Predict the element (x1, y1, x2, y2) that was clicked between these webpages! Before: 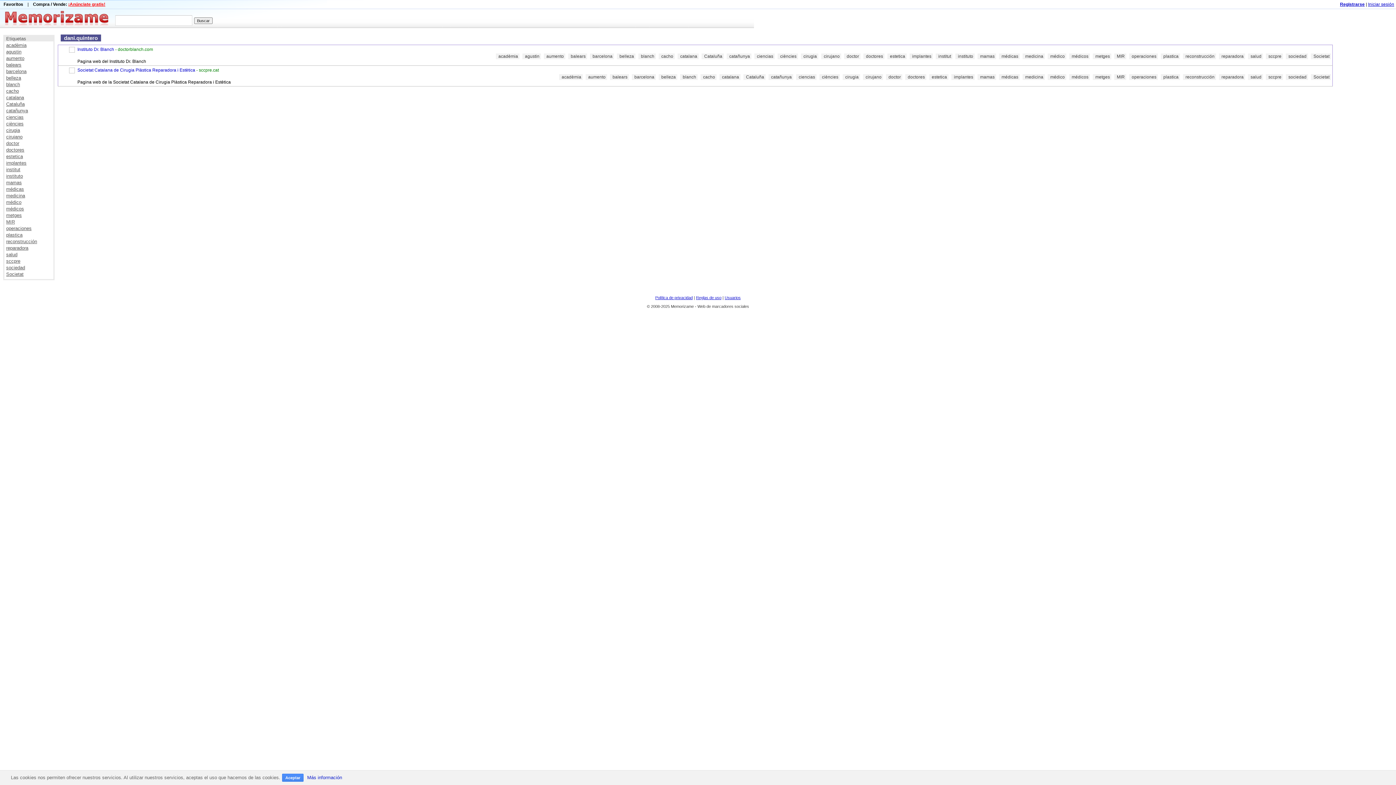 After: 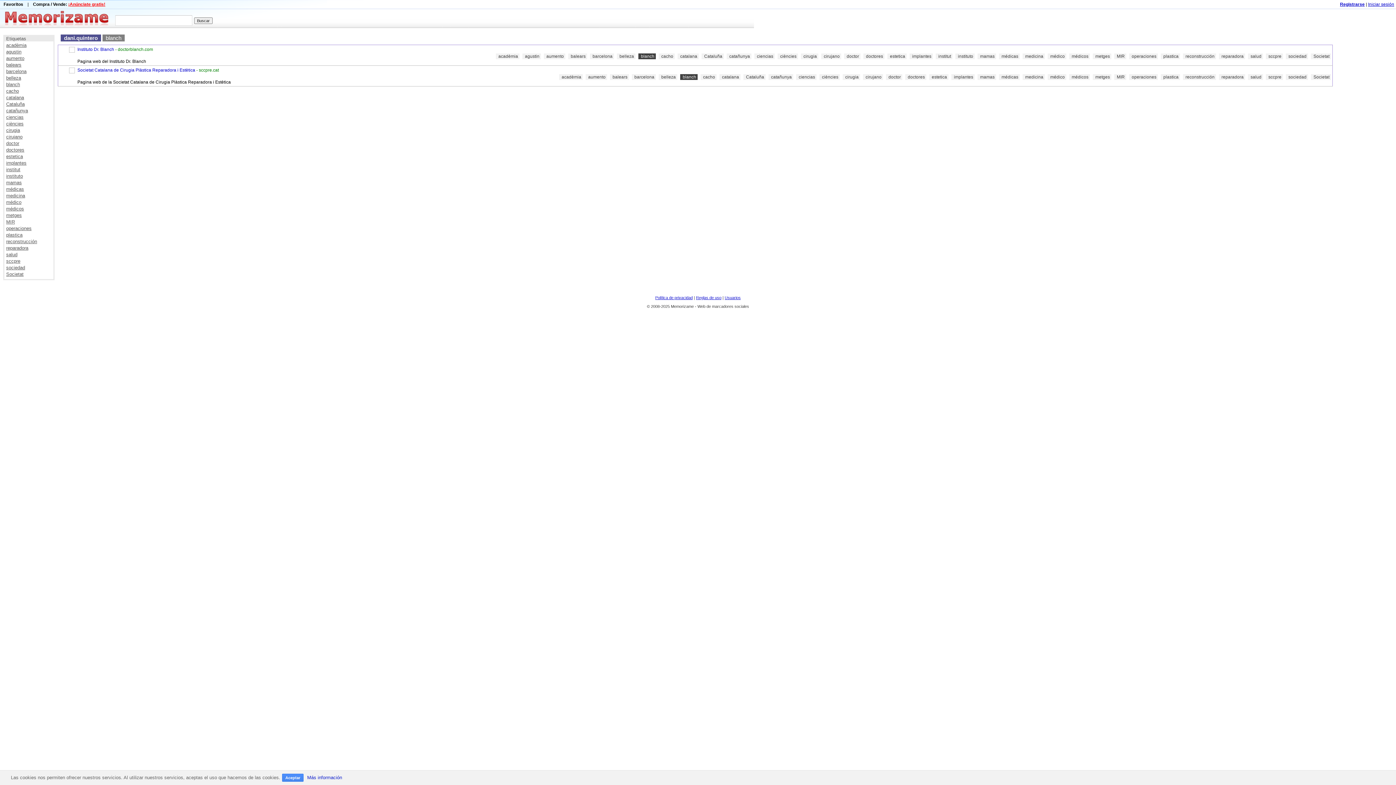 Action: bbox: (680, 74, 697, 80) label: blanch